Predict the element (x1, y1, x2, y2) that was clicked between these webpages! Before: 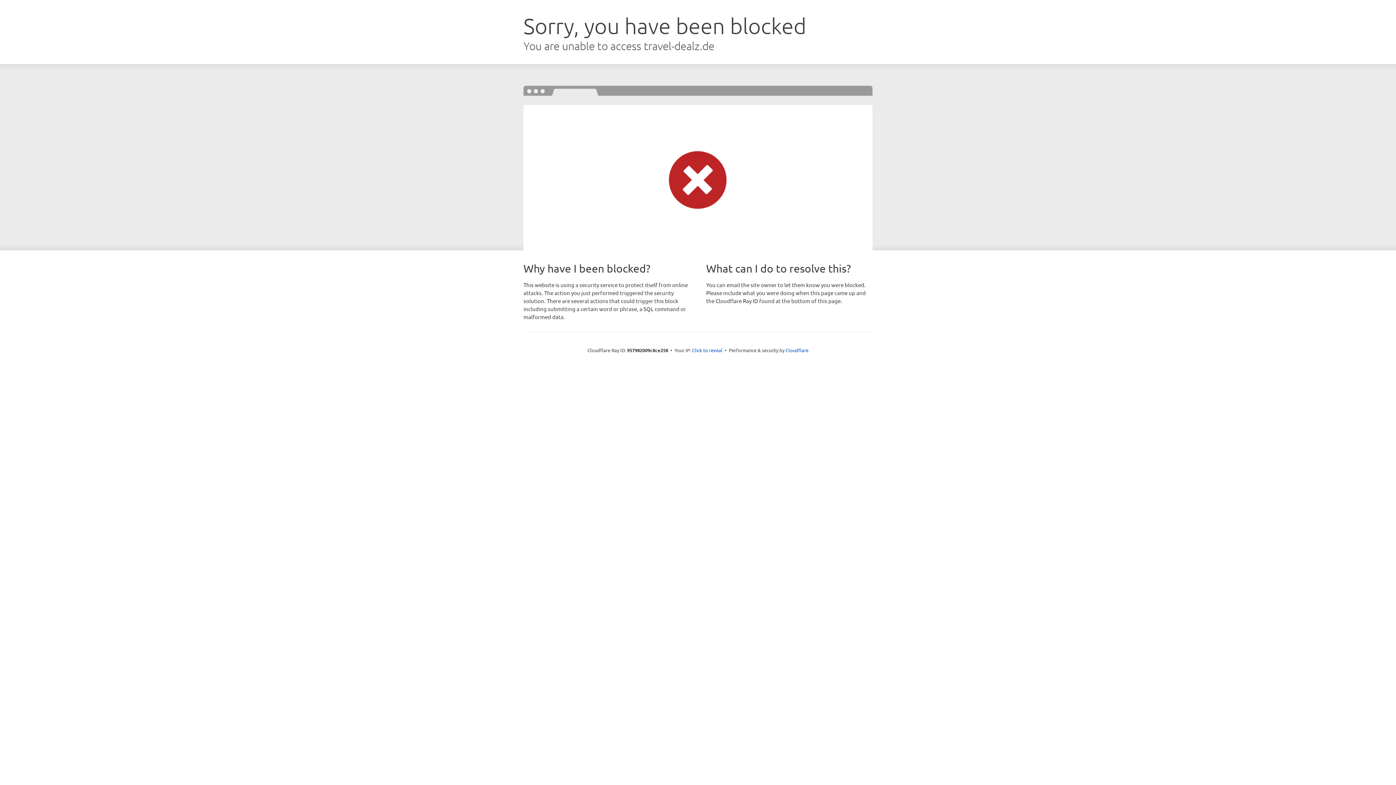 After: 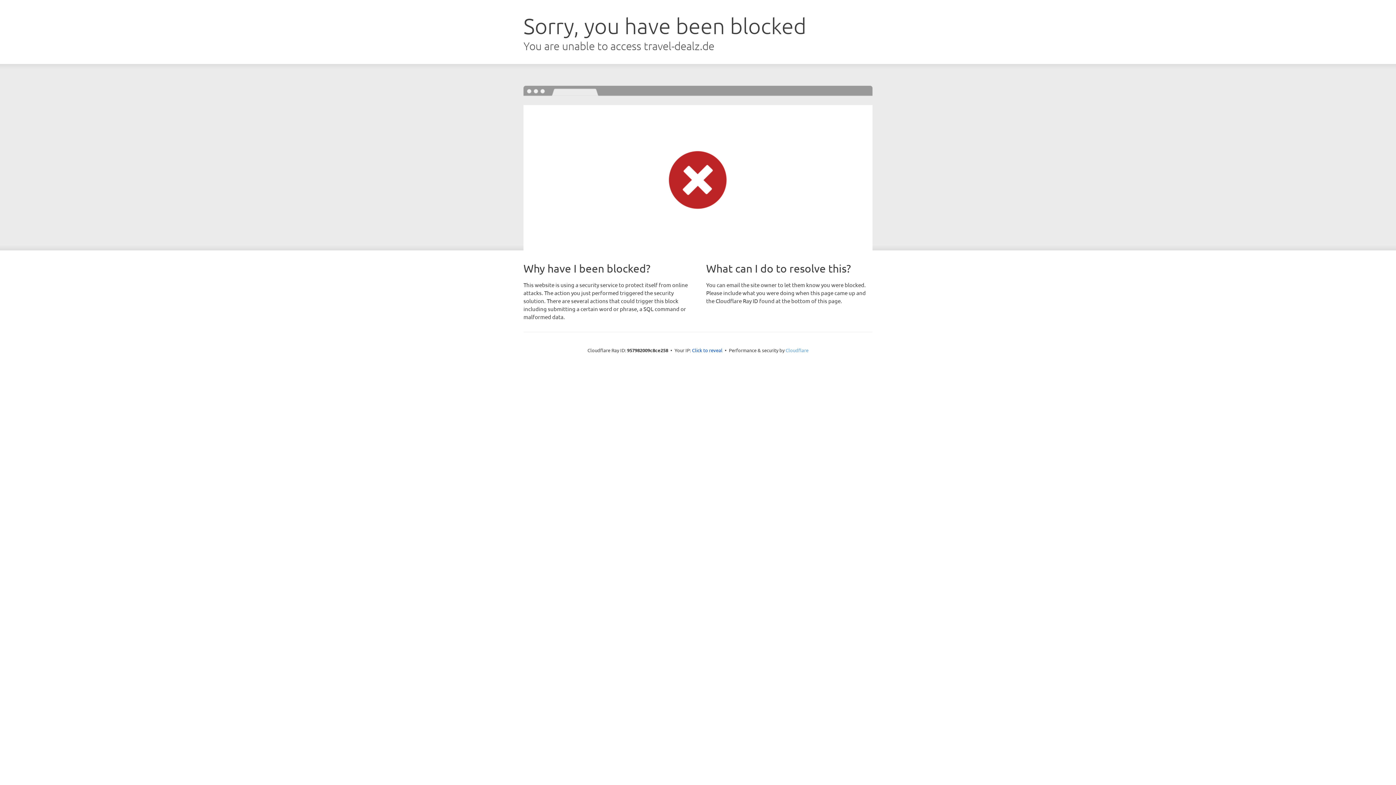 Action: bbox: (785, 347, 808, 353) label: Cloudflare